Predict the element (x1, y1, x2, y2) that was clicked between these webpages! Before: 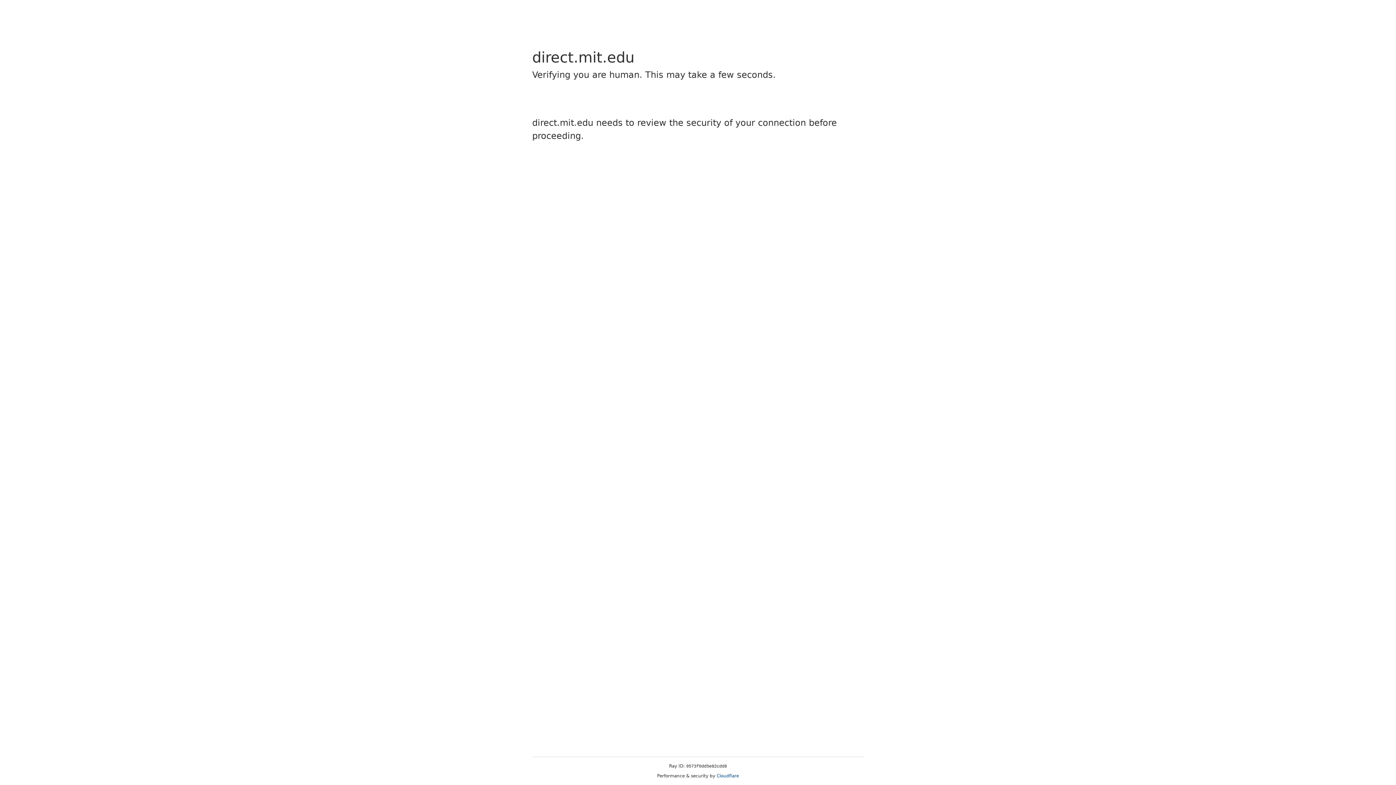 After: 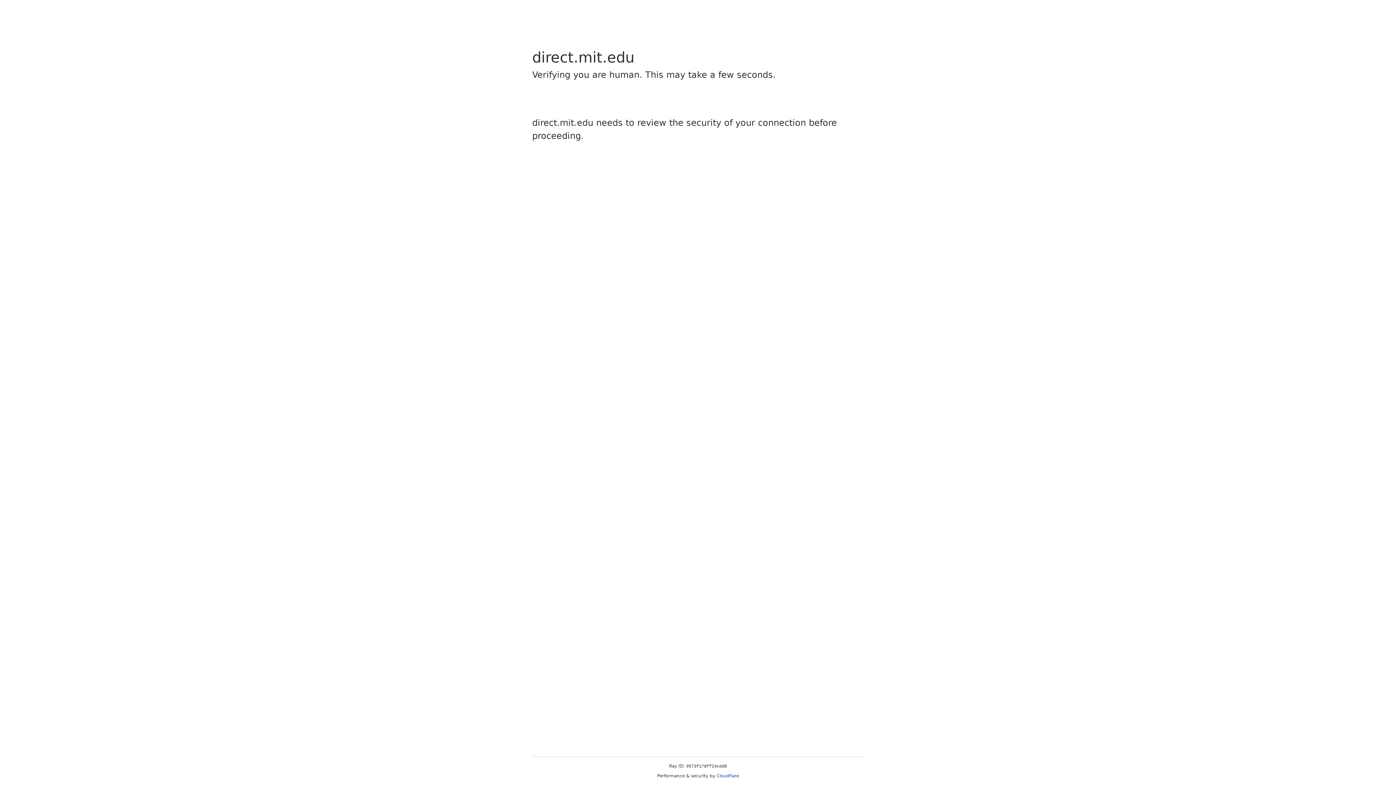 Action: label: Cloudflare bbox: (716, 773, 739, 778)